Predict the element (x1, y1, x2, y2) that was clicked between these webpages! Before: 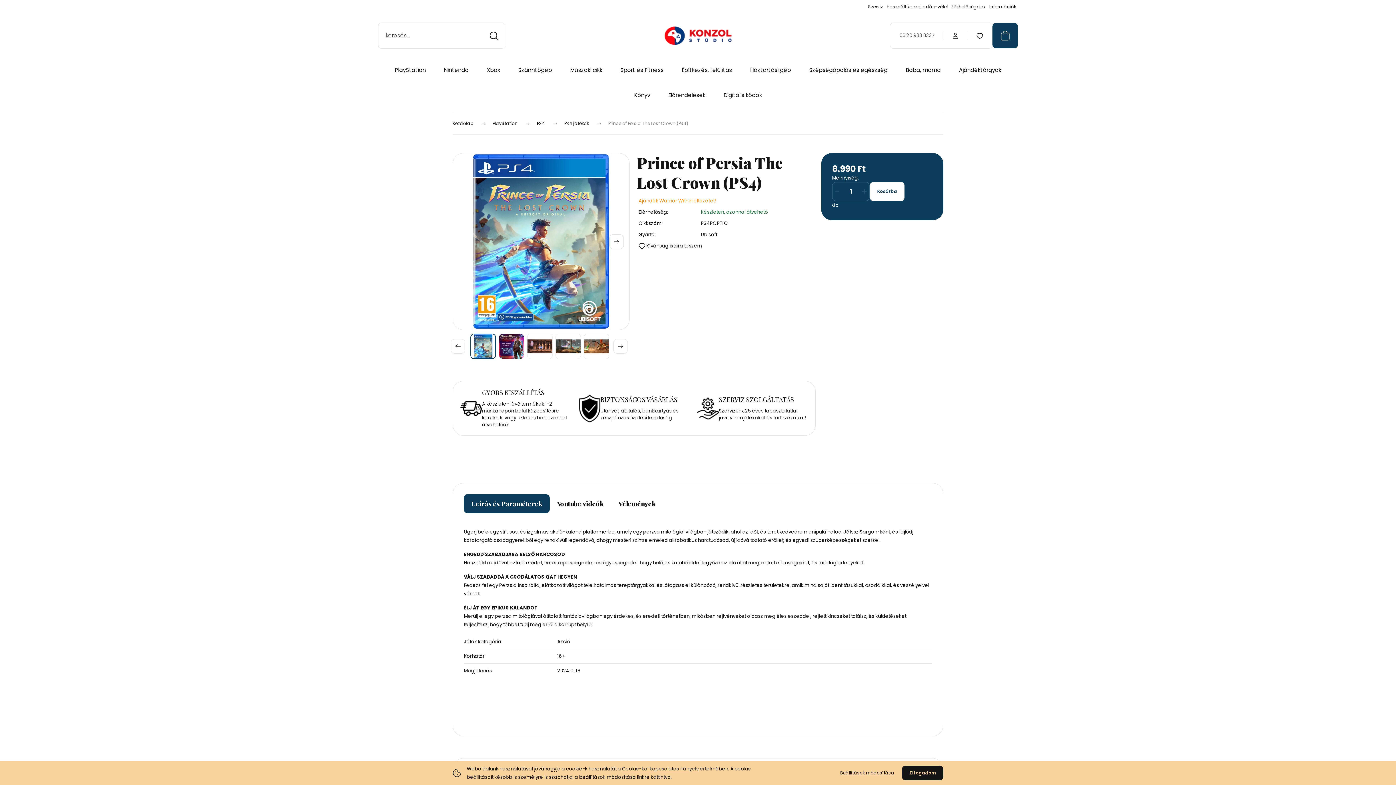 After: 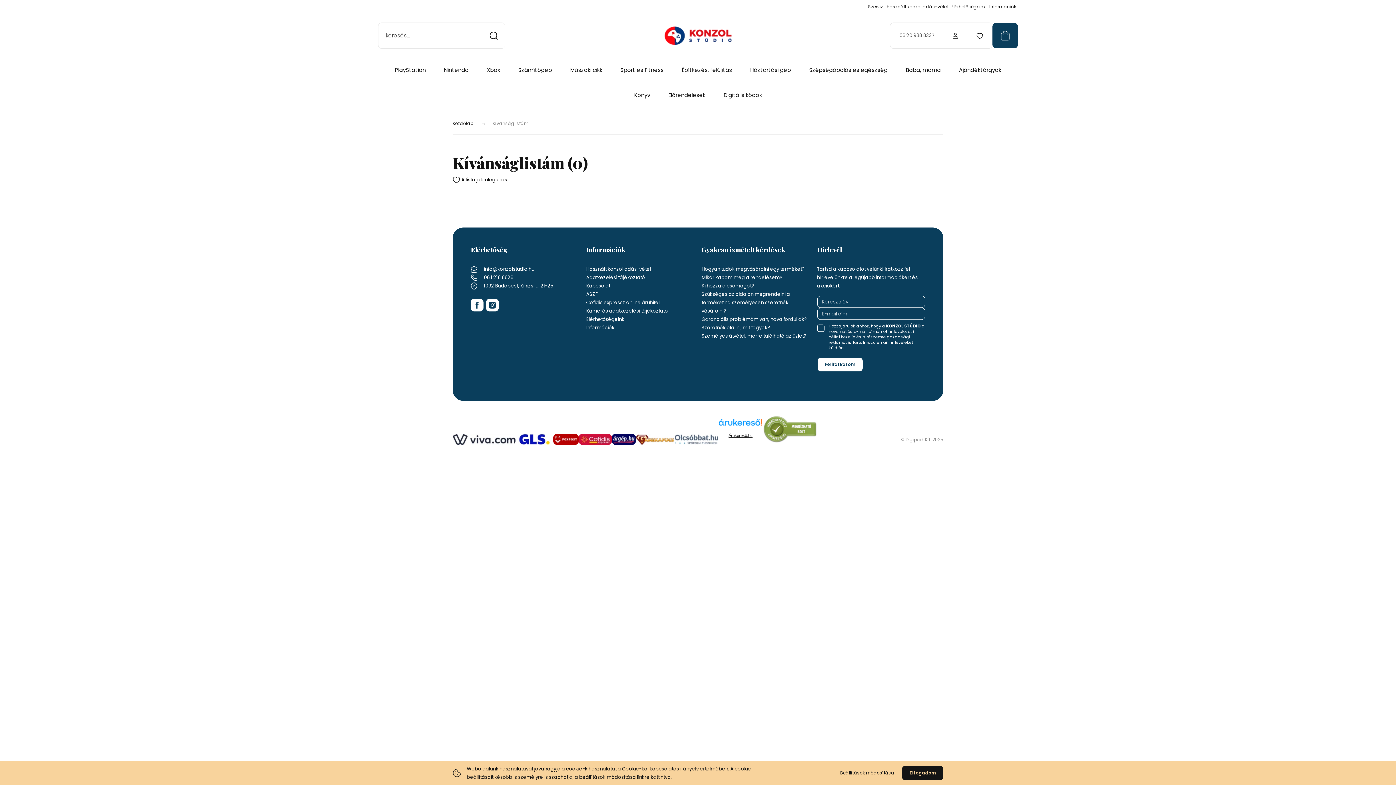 Action: bbox: (976, 32, 983, 39)